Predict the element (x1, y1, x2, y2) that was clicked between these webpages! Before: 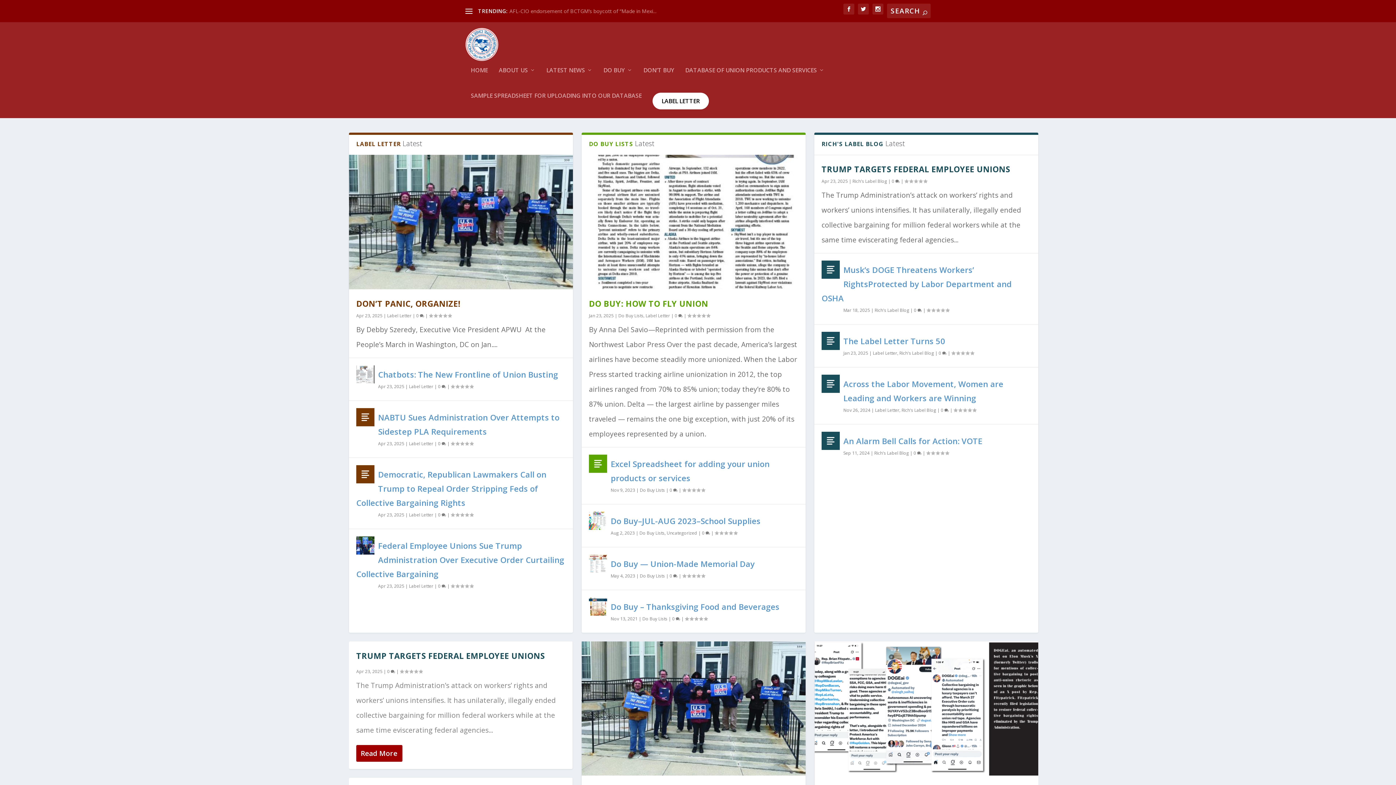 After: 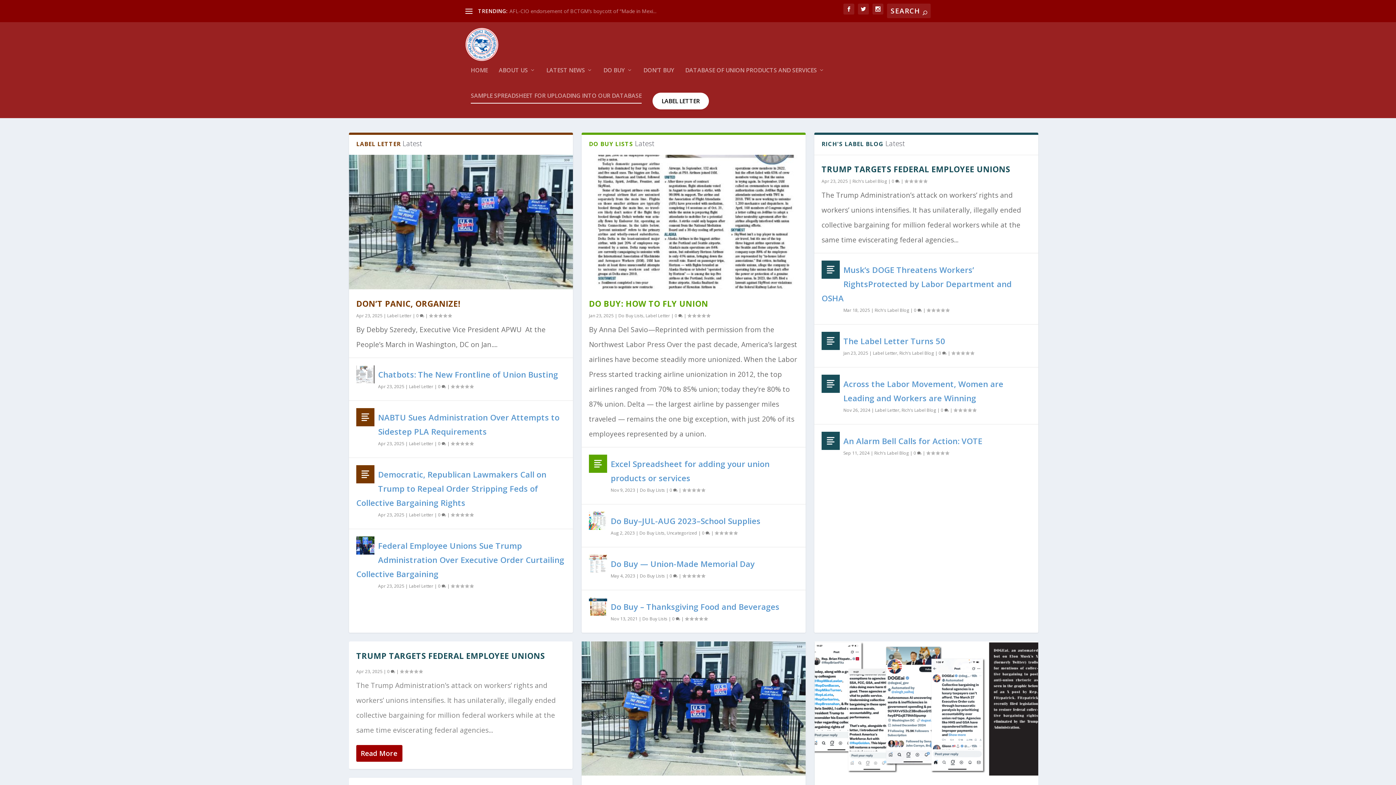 Action: label: SAMPLE SPREADSHEET FOR UPLOADING INTO OUR DATABASE bbox: (470, 92, 641, 118)